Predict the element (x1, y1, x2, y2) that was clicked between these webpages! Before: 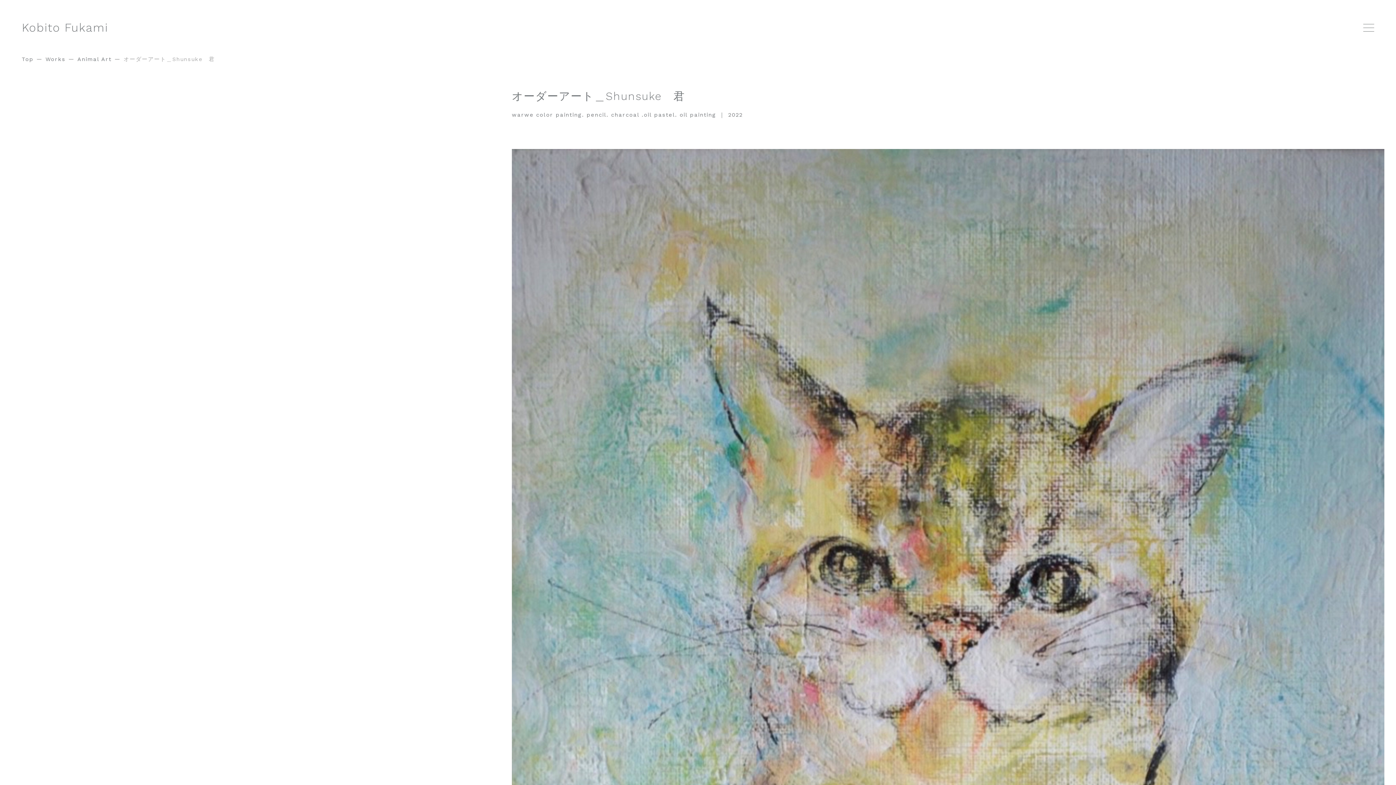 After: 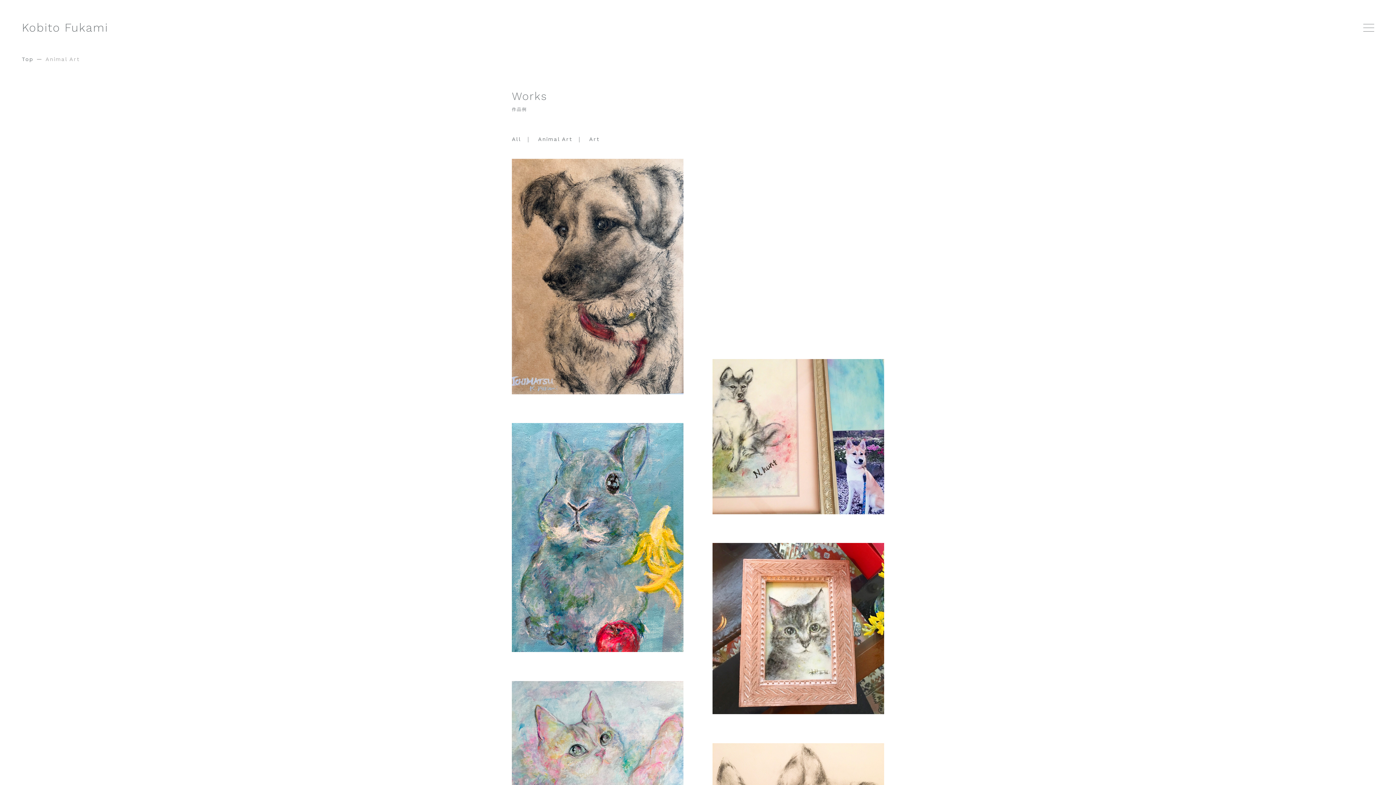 Action: label: Animal Art bbox: (77, 56, 111, 62)